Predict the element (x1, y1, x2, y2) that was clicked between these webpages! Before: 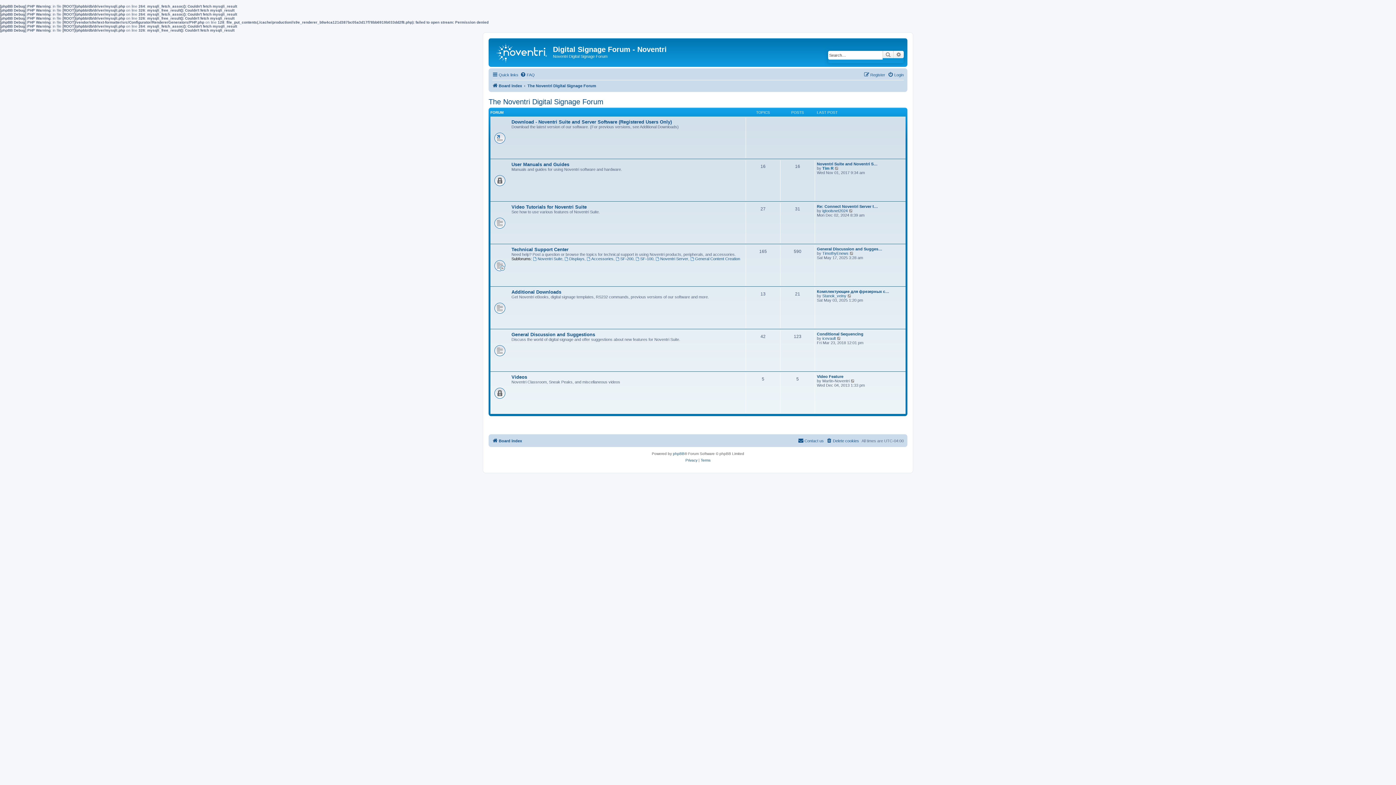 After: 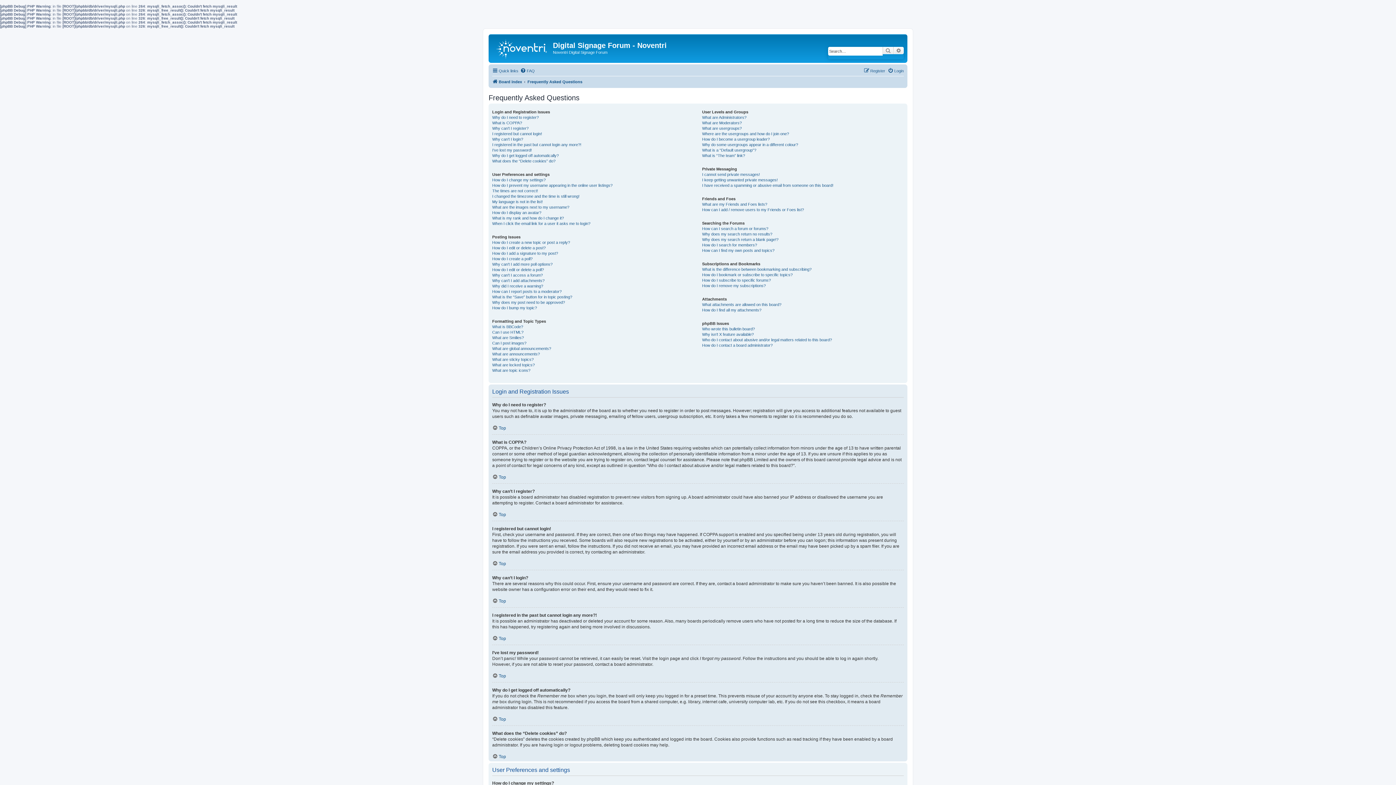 Action: bbox: (520, 70, 534, 79) label: FAQ